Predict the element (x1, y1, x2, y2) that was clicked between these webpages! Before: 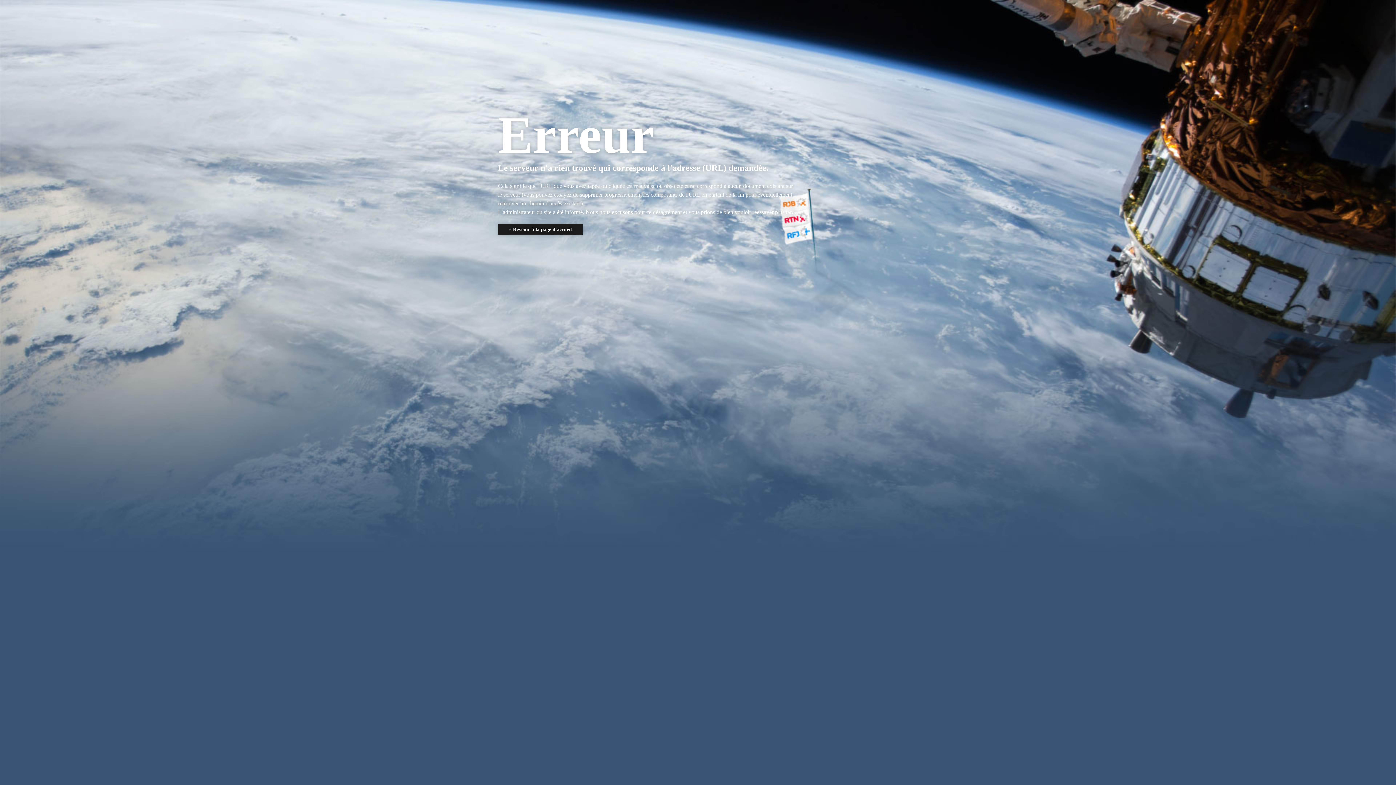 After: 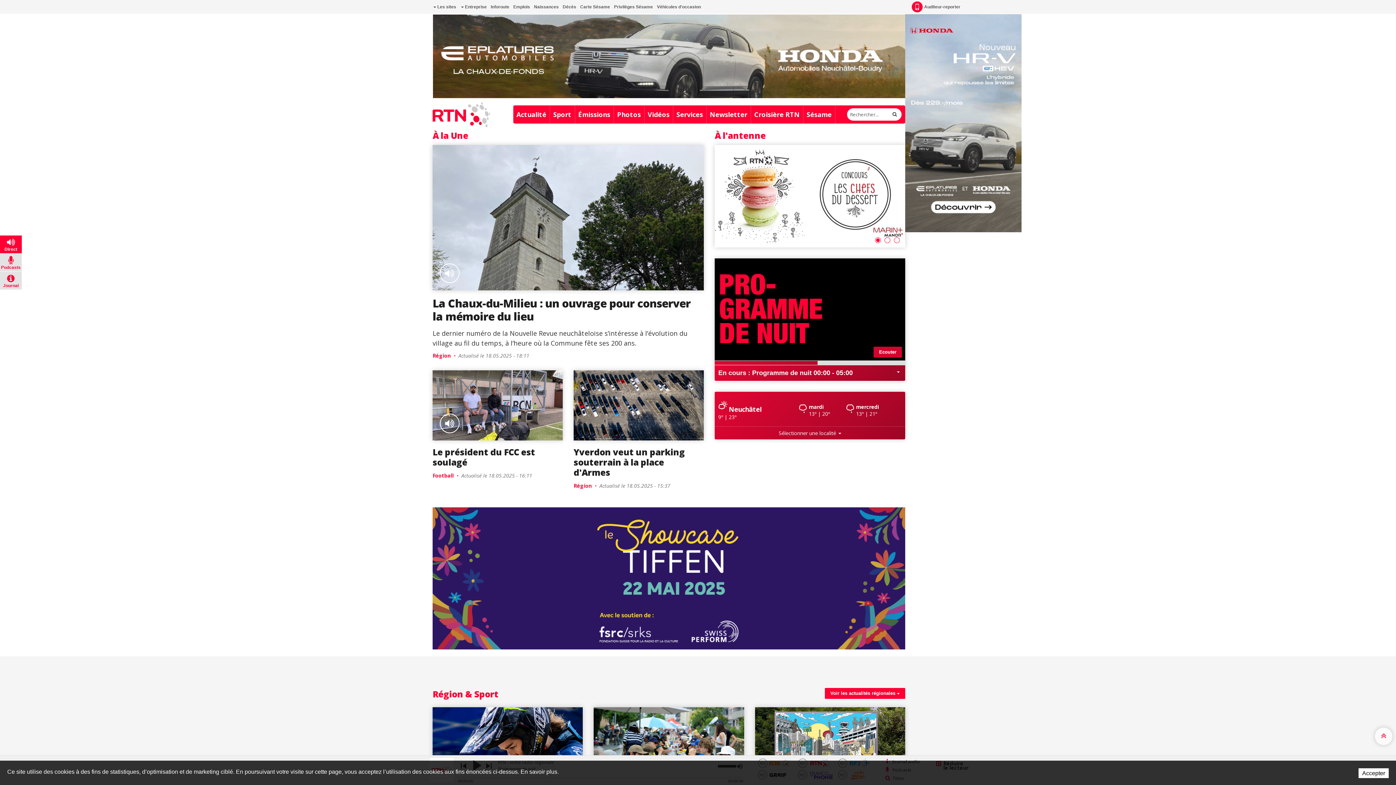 Action: bbox: (498, 224, 582, 235) label: « Revenir à la page d'accueil